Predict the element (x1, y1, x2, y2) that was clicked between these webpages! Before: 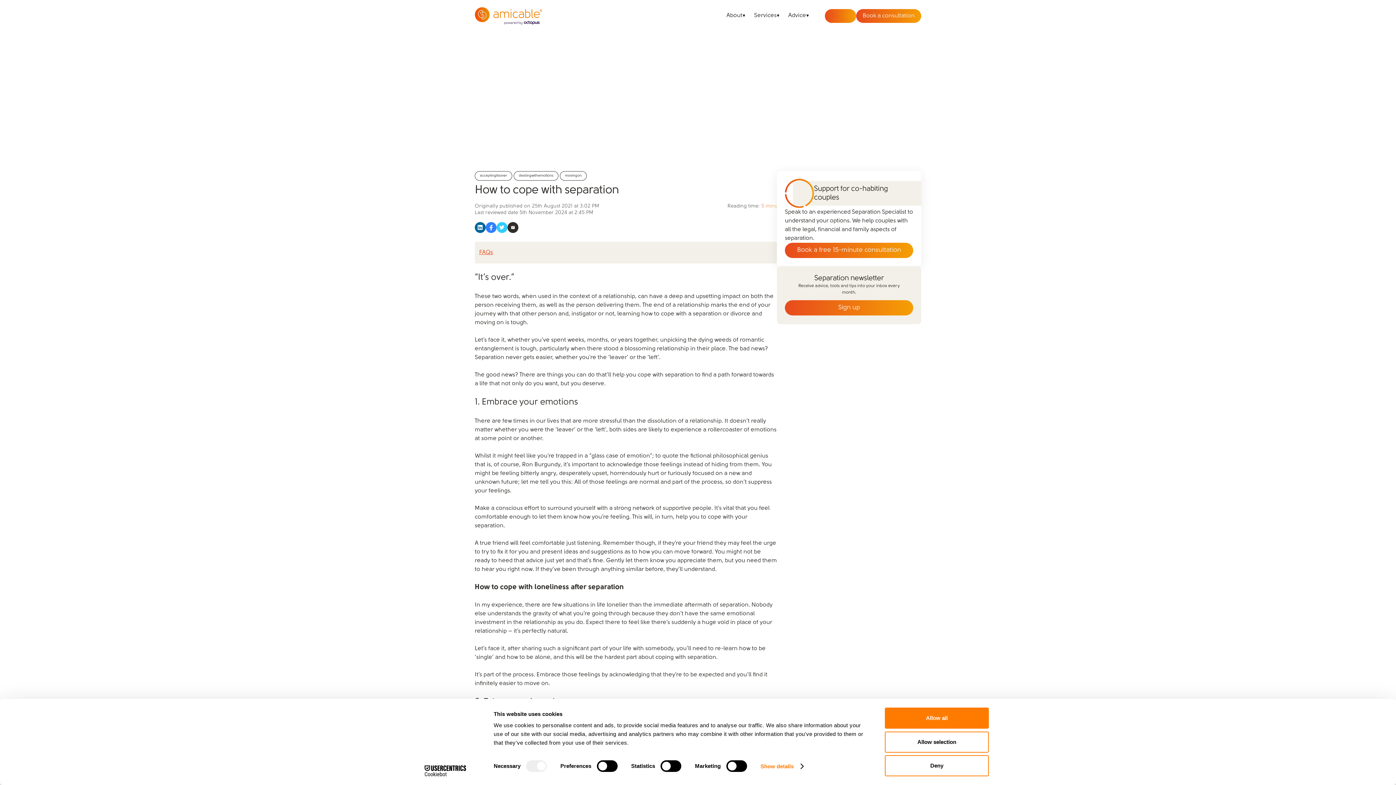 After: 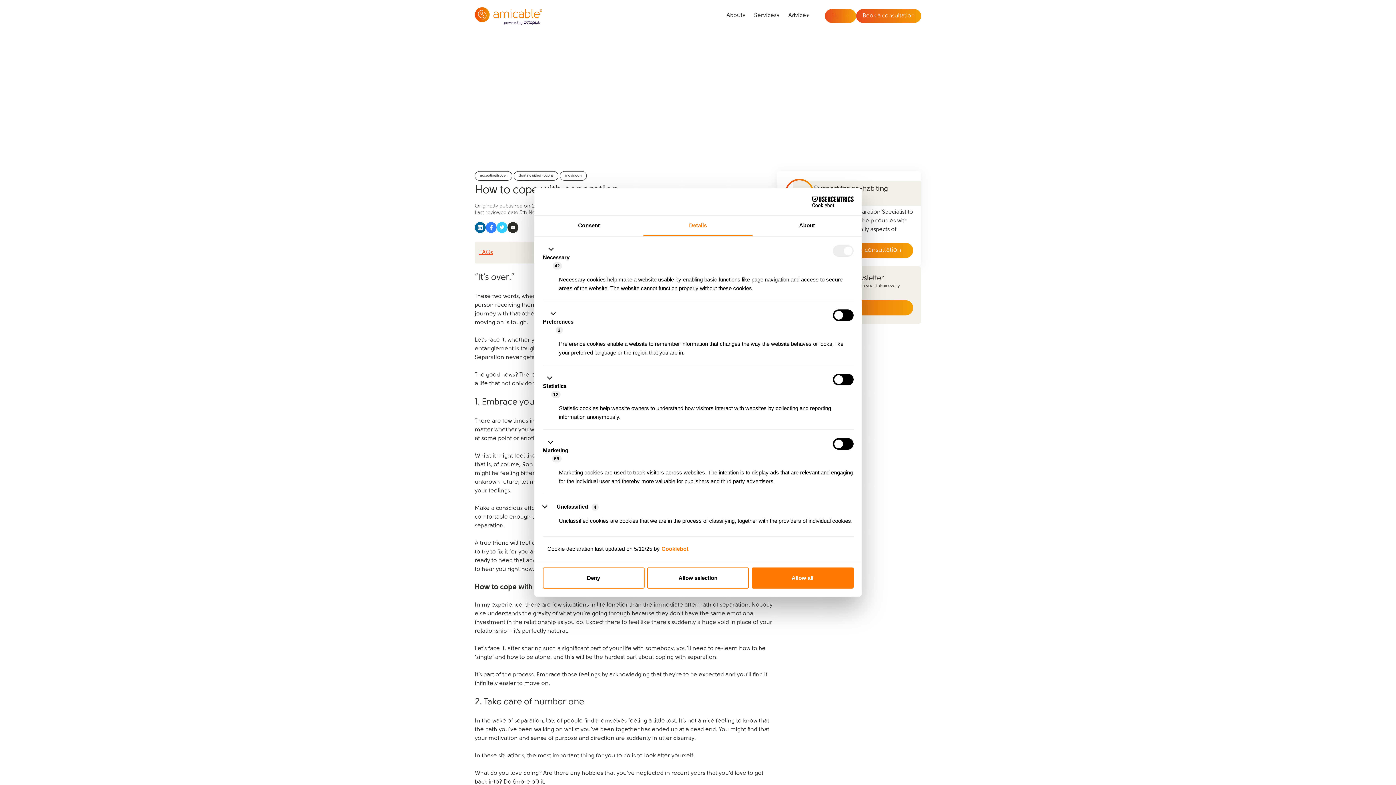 Action: label: Show details bbox: (760, 761, 803, 772)